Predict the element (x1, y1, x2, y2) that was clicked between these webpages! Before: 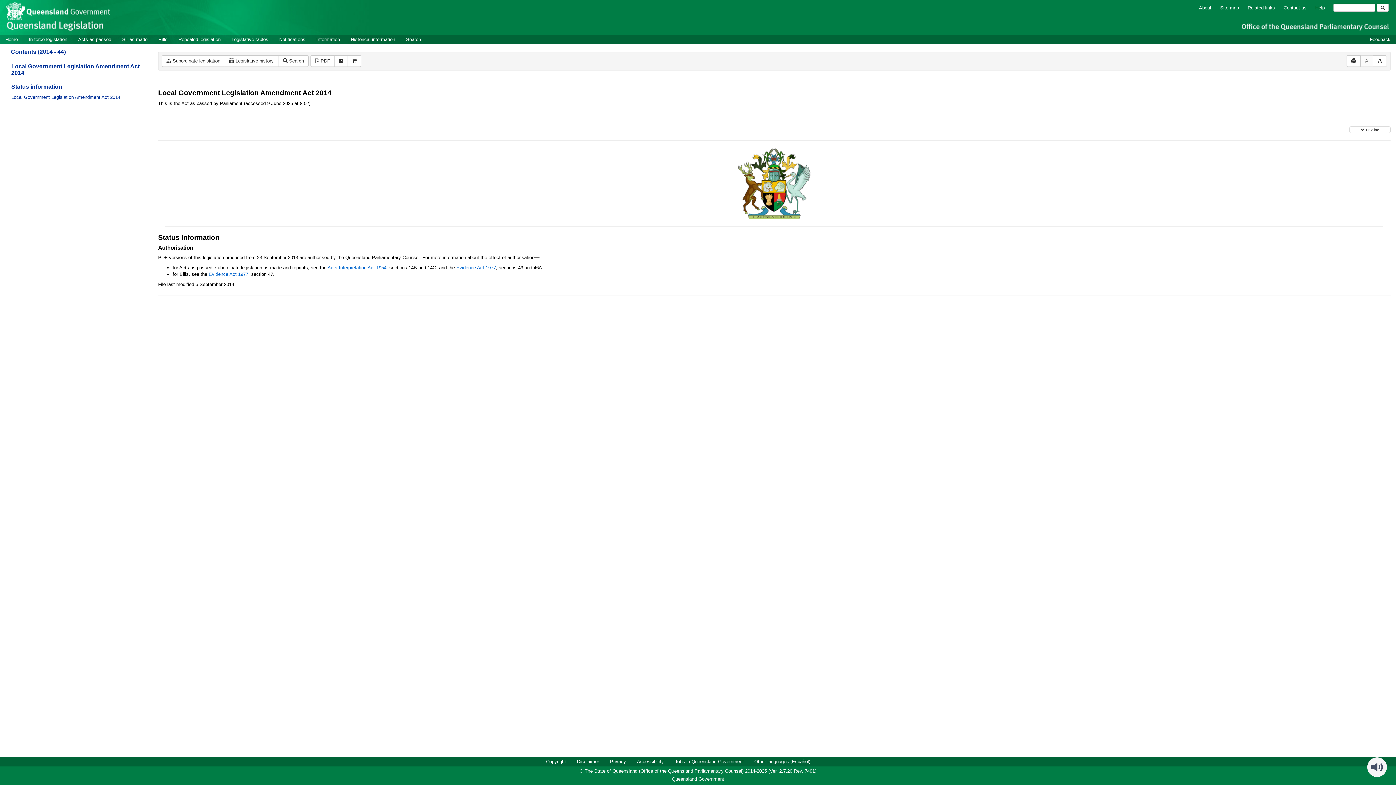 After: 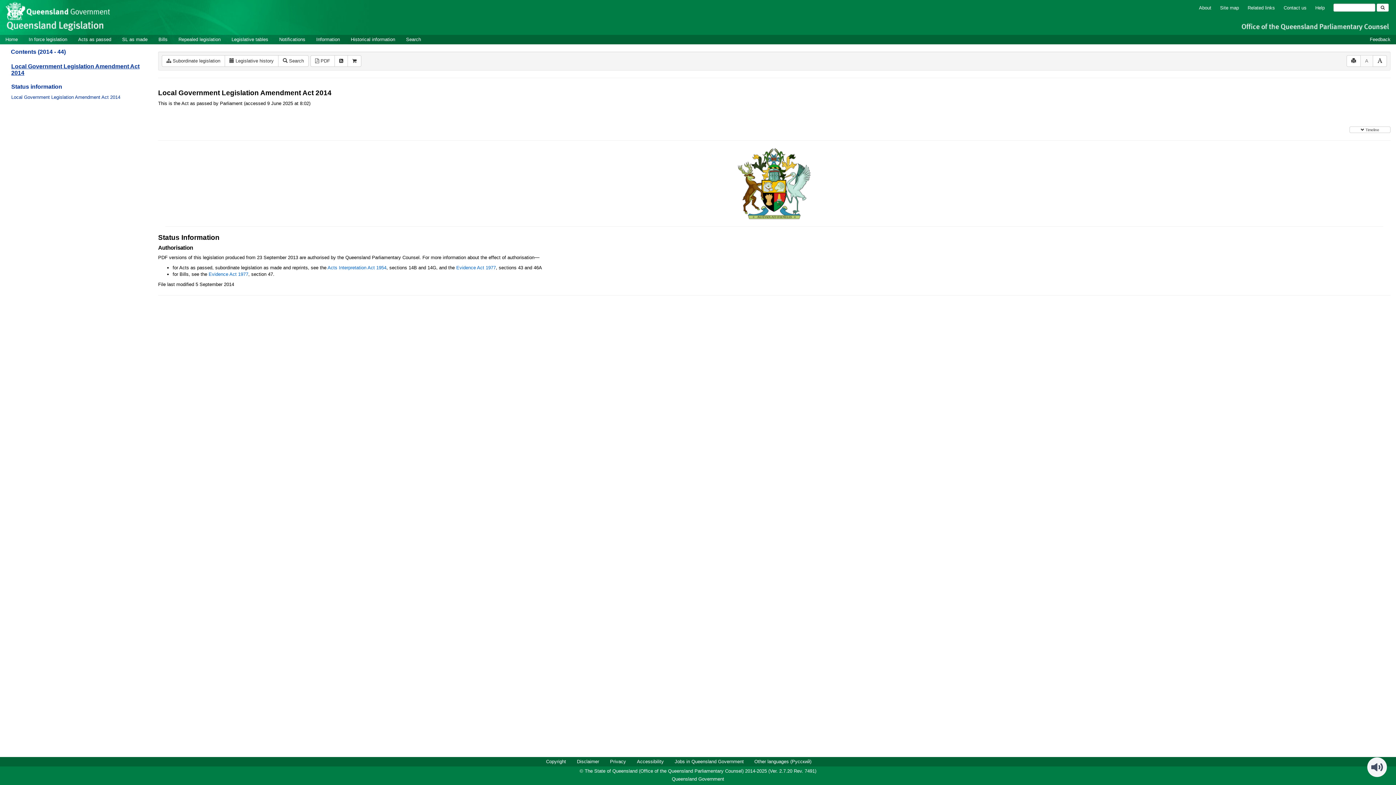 Action: label: Local Government Legislation Amendment Act 2014 bbox: (10, 59, 147, 80)